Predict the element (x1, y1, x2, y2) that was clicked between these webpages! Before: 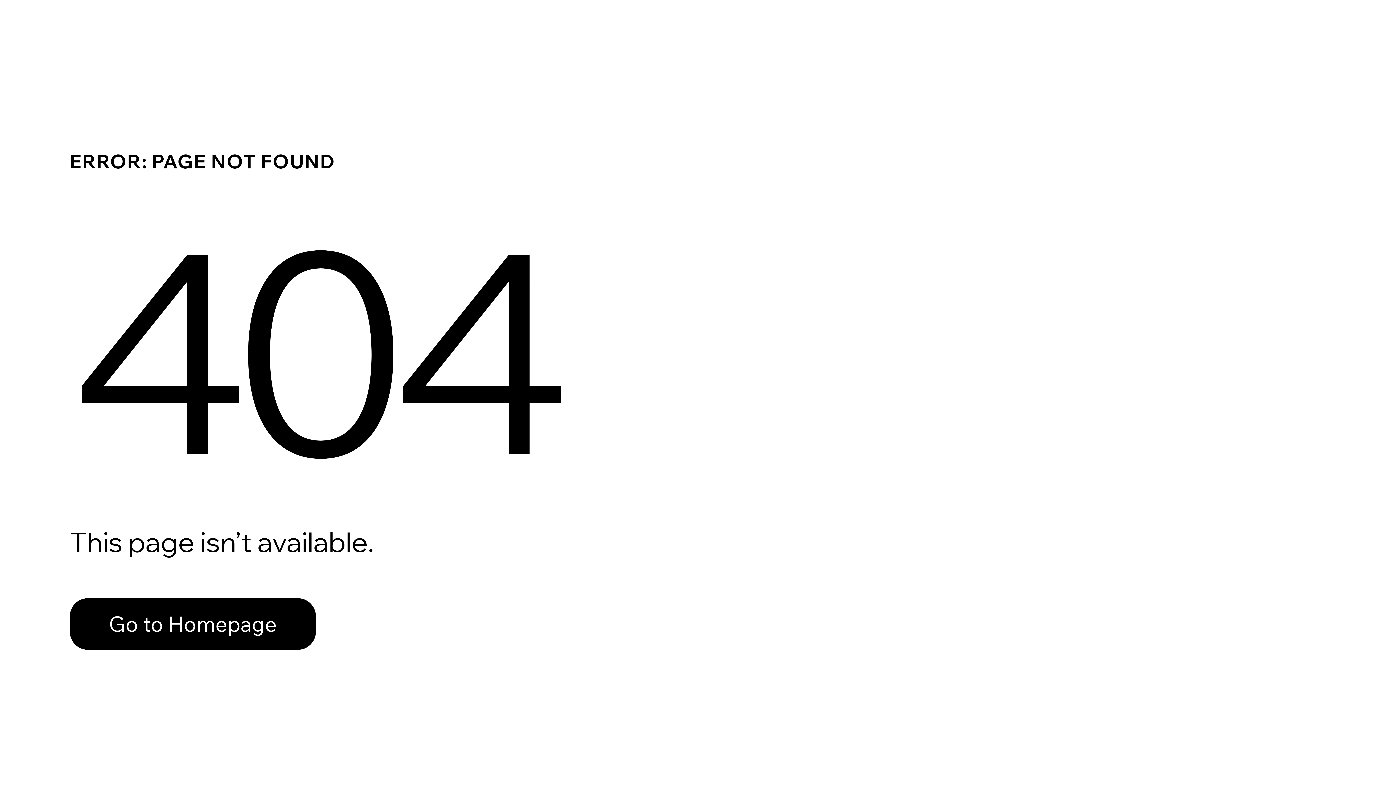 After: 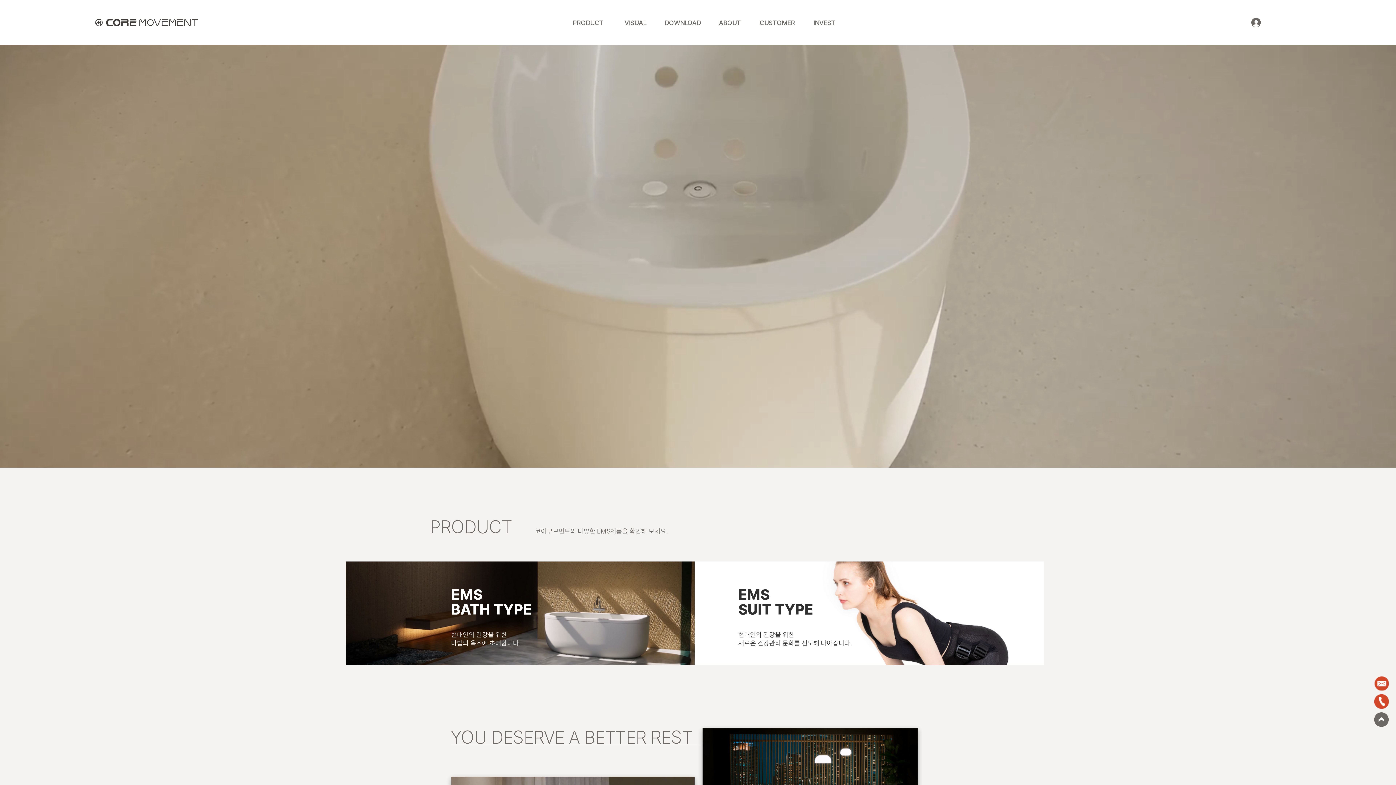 Action: label: Go to Homepage bbox: (69, 582, 768, 659)